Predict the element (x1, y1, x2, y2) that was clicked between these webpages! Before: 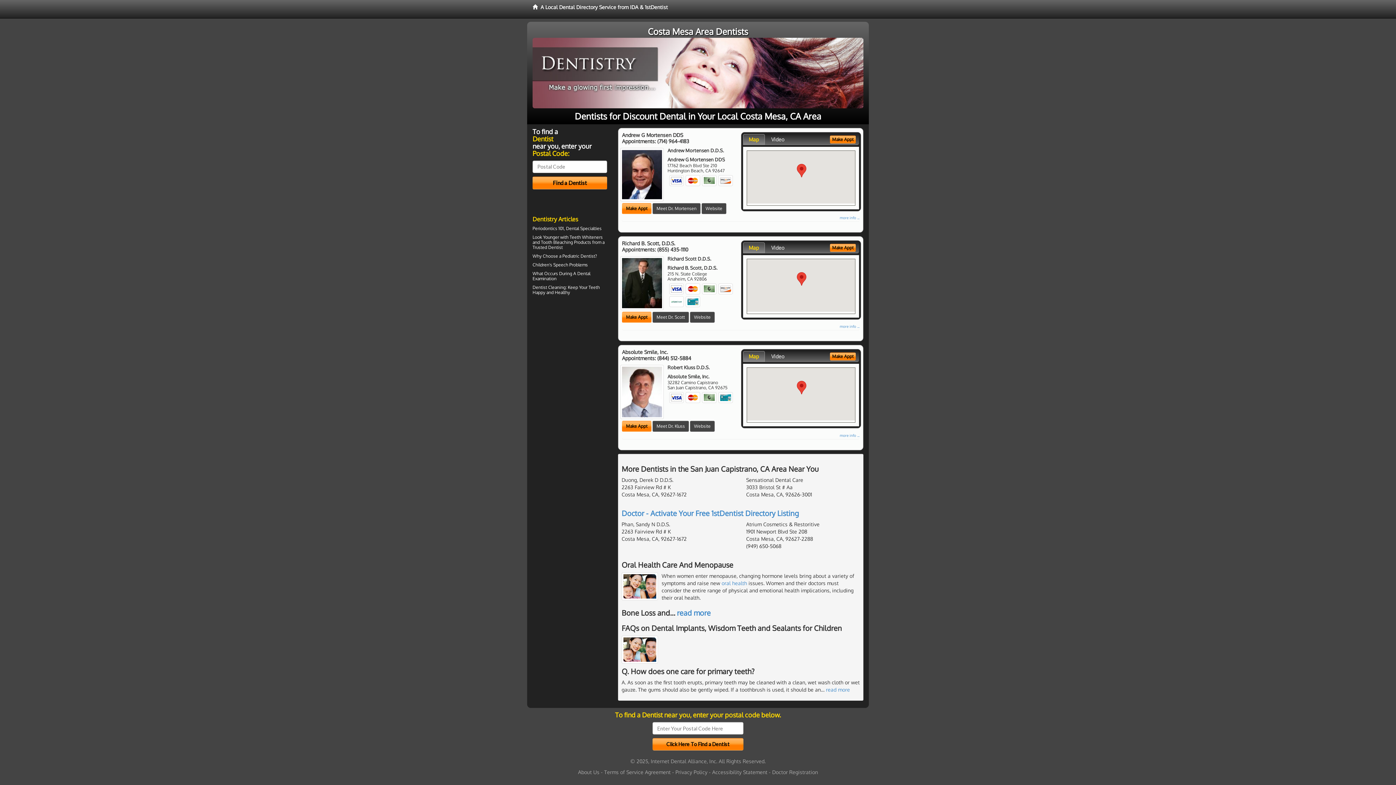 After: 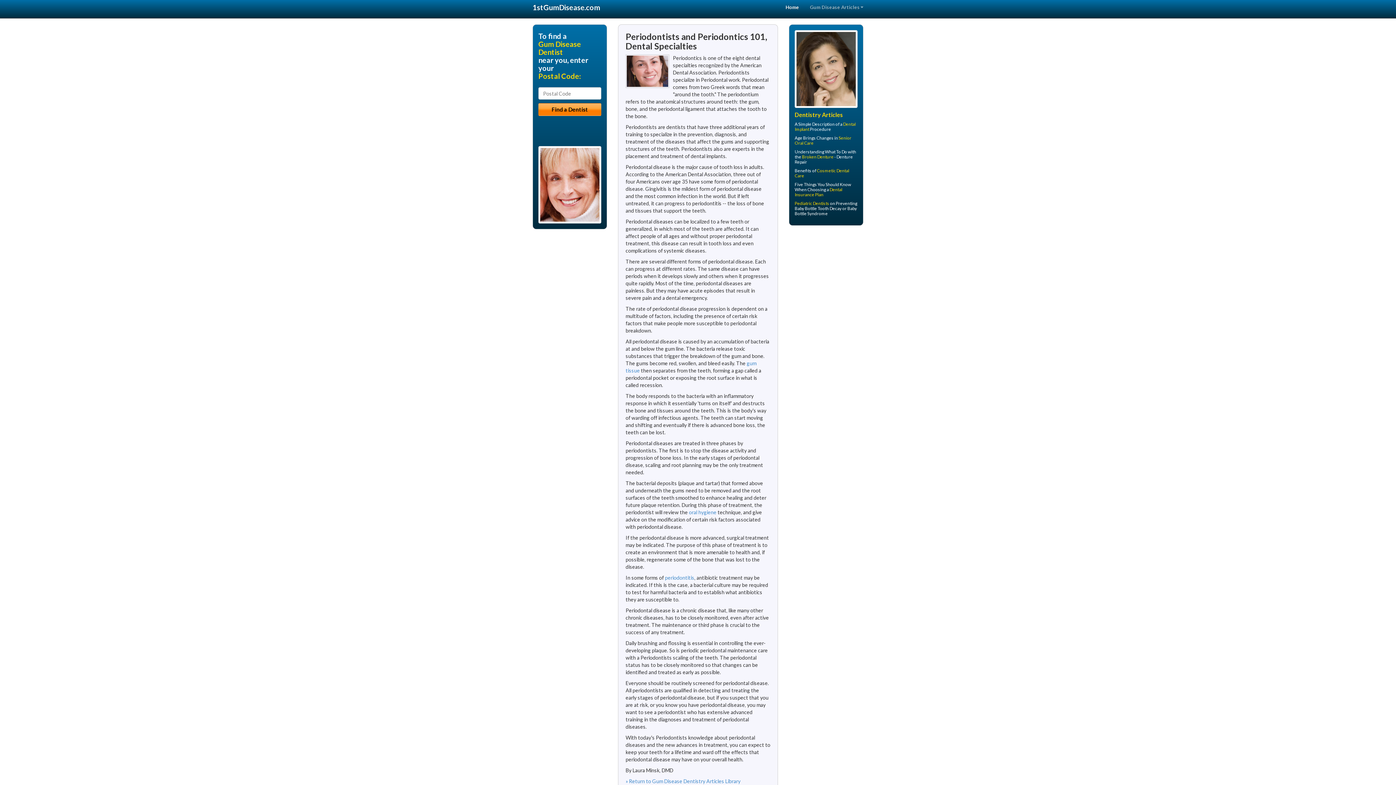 Action: label: Periodontics bbox: (532, 225, 557, 231)